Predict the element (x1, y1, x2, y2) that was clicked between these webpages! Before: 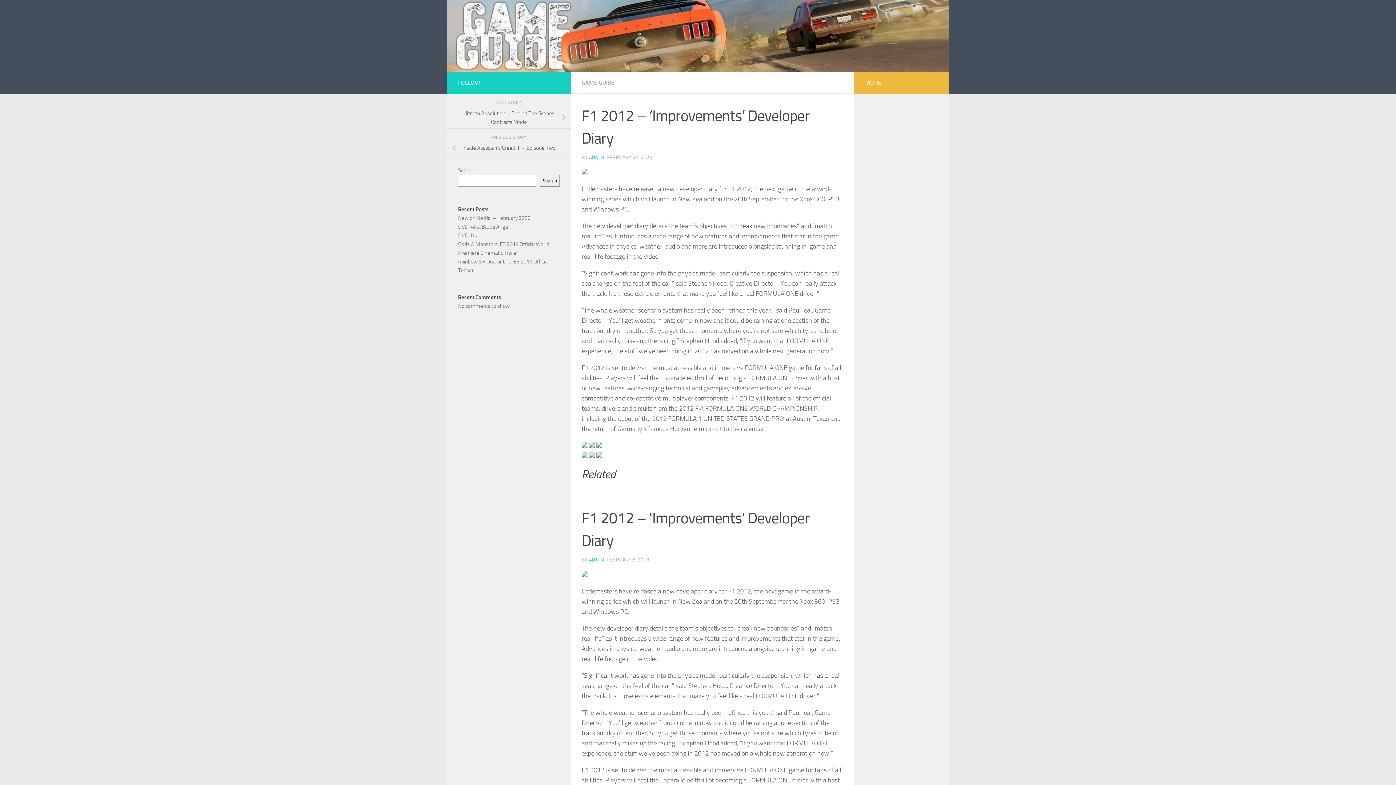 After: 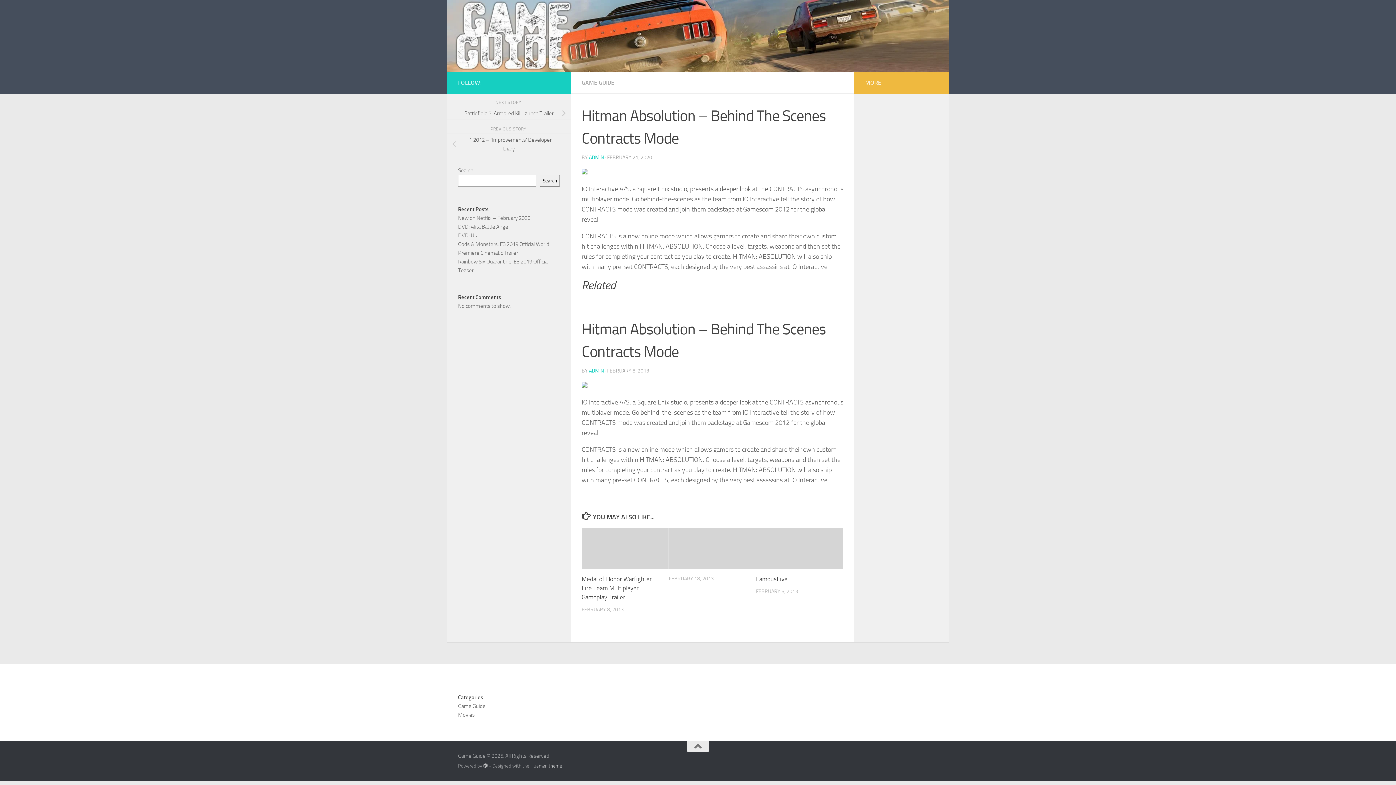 Action: bbox: (447, 106, 570, 128) label: Hitman Absolution – Behind The Scenes Contracts Mode